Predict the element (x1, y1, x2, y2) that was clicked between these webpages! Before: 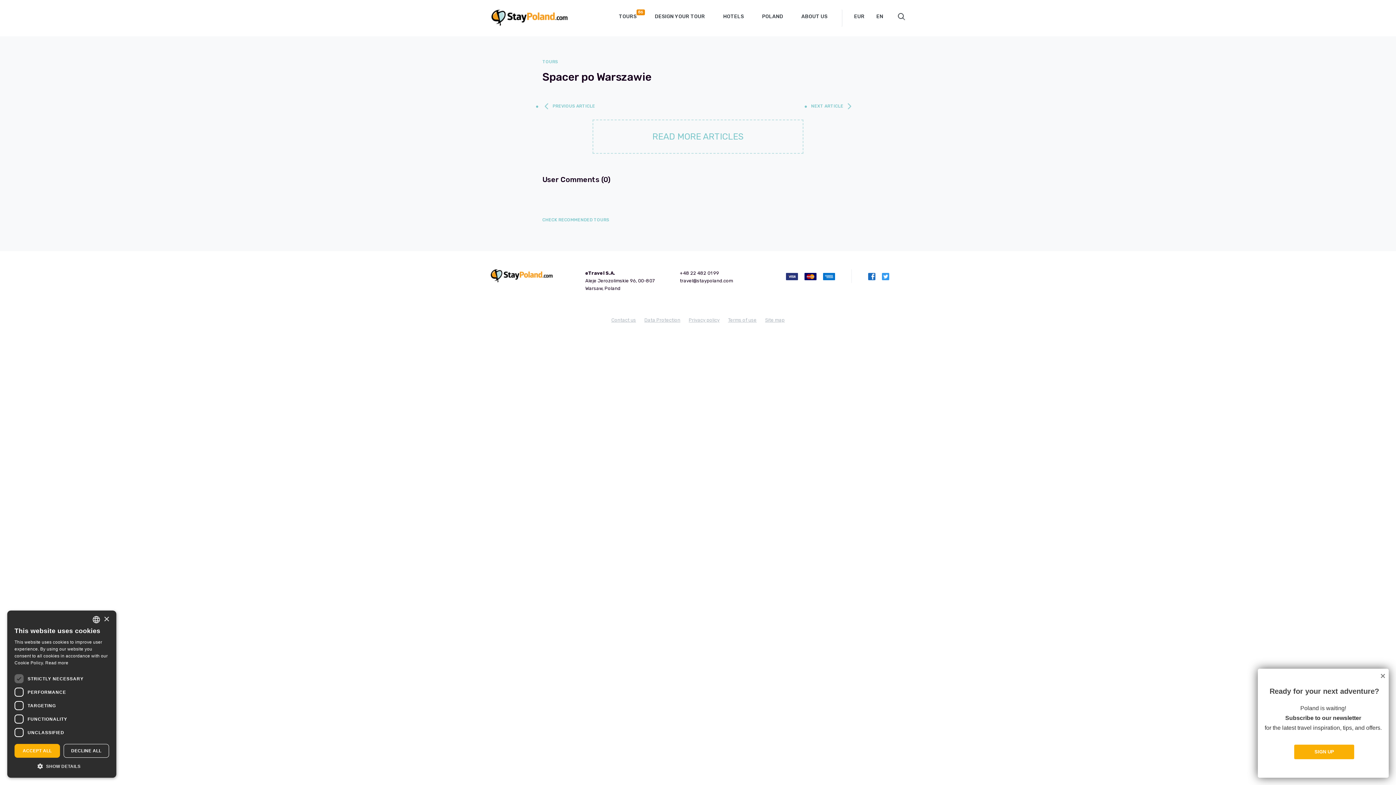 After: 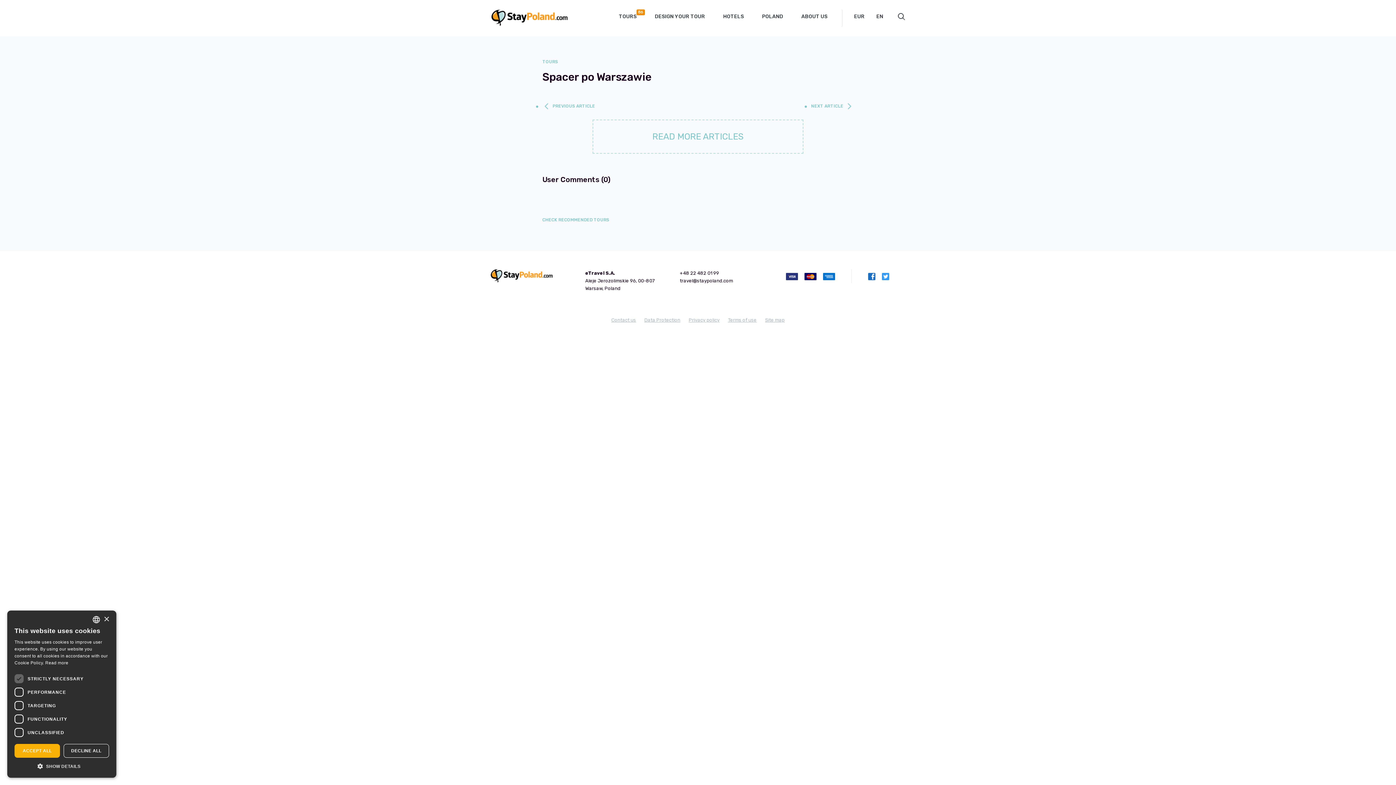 Action: bbox: (552, 103, 595, 108) label: PREVIOUS ARTICLE